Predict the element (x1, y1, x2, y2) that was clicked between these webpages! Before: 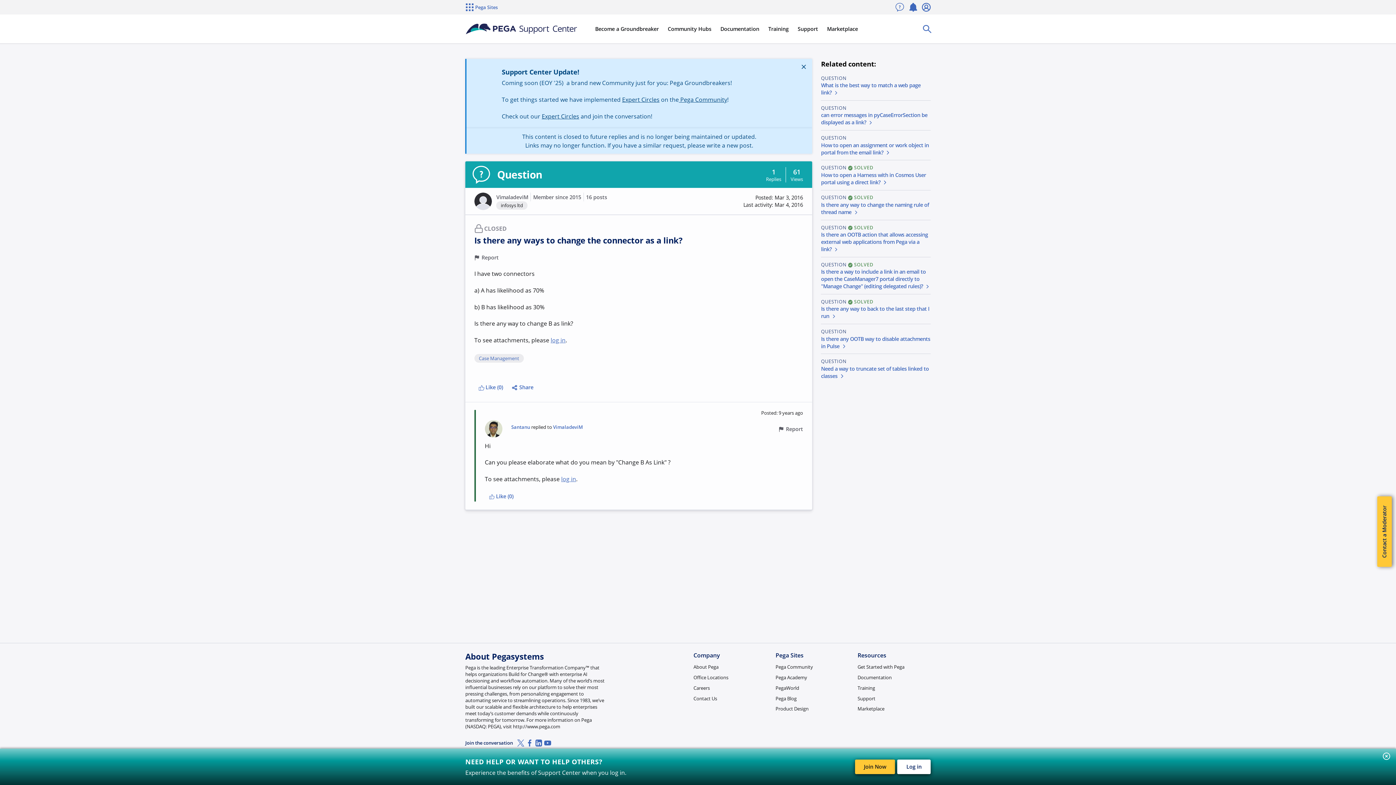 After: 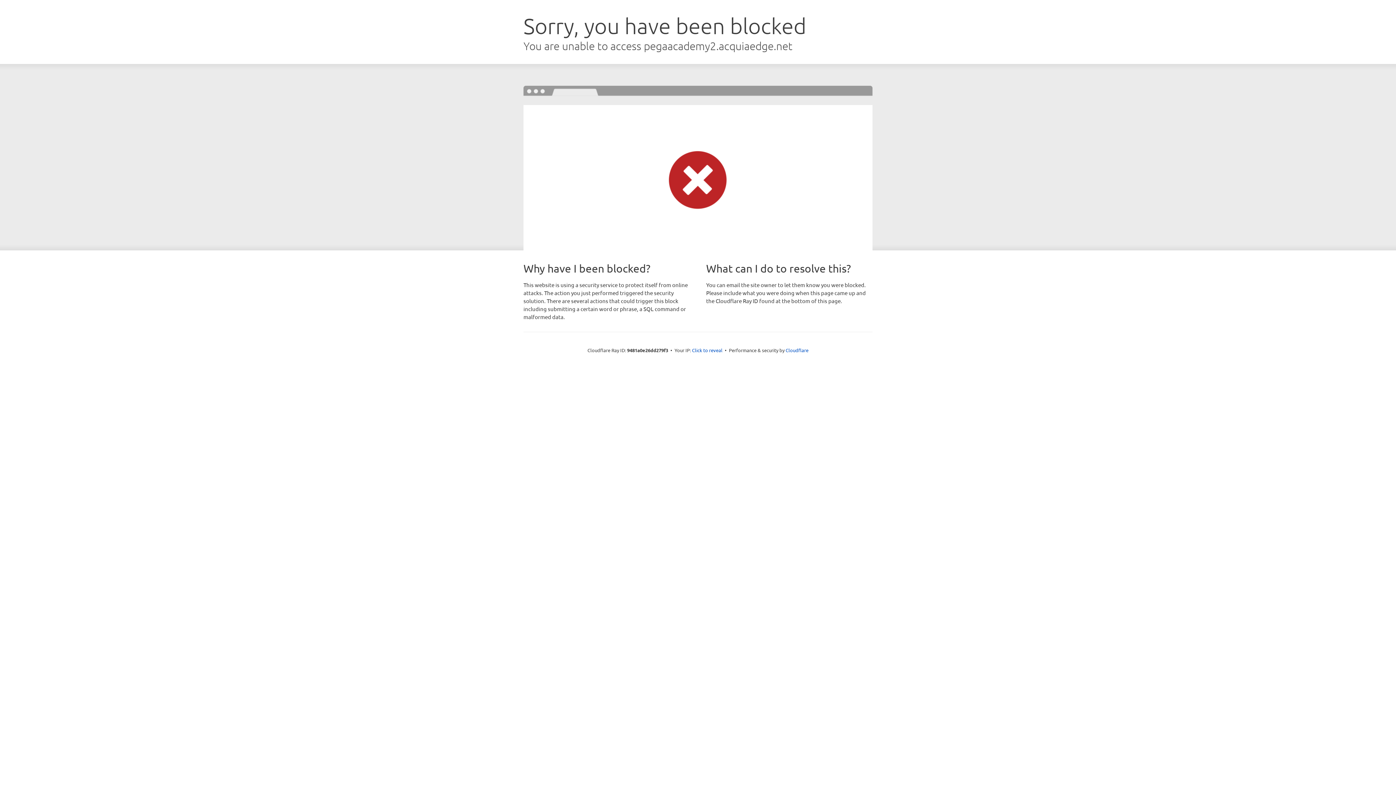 Action: label: Training bbox: (857, 685, 877, 691)